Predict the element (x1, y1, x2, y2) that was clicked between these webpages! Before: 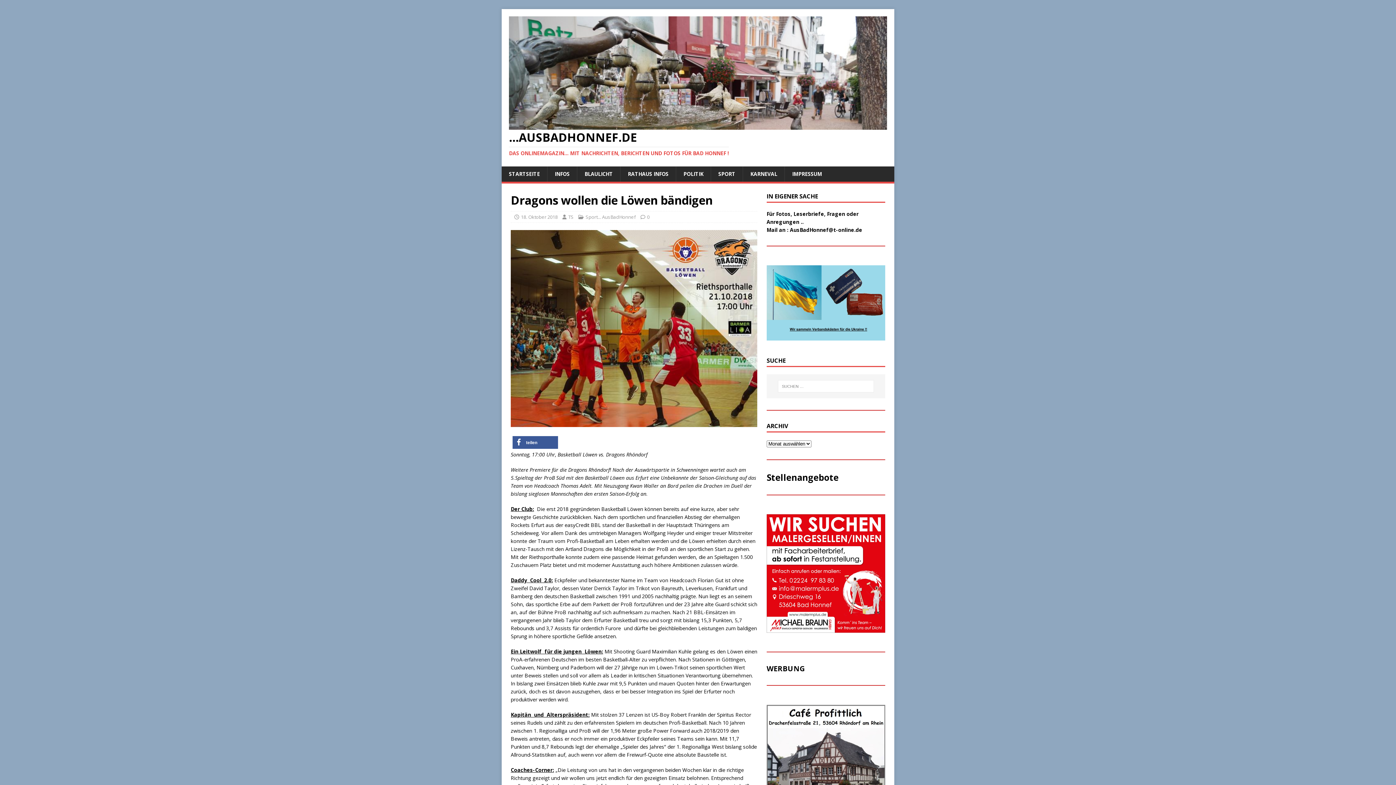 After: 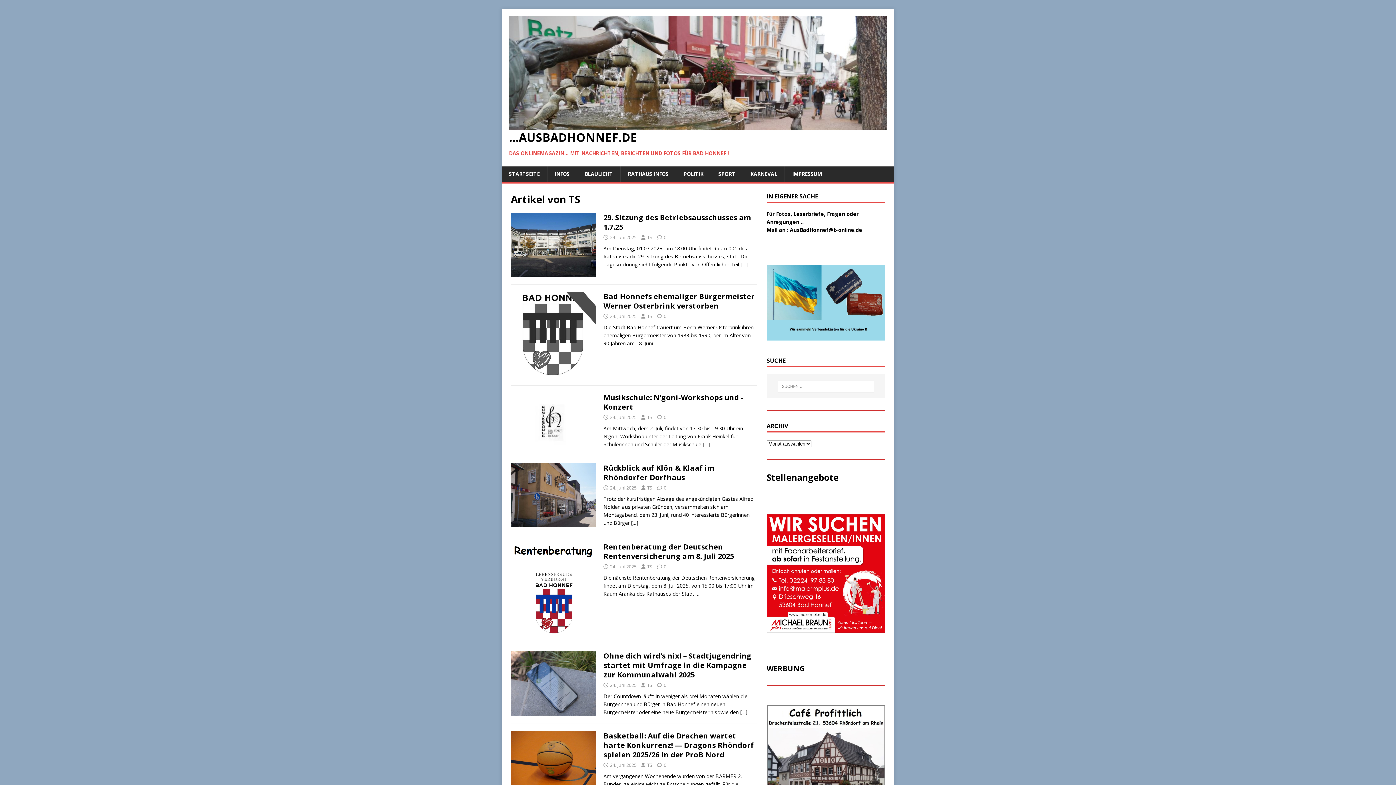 Action: bbox: (568, 213, 573, 220) label: TS